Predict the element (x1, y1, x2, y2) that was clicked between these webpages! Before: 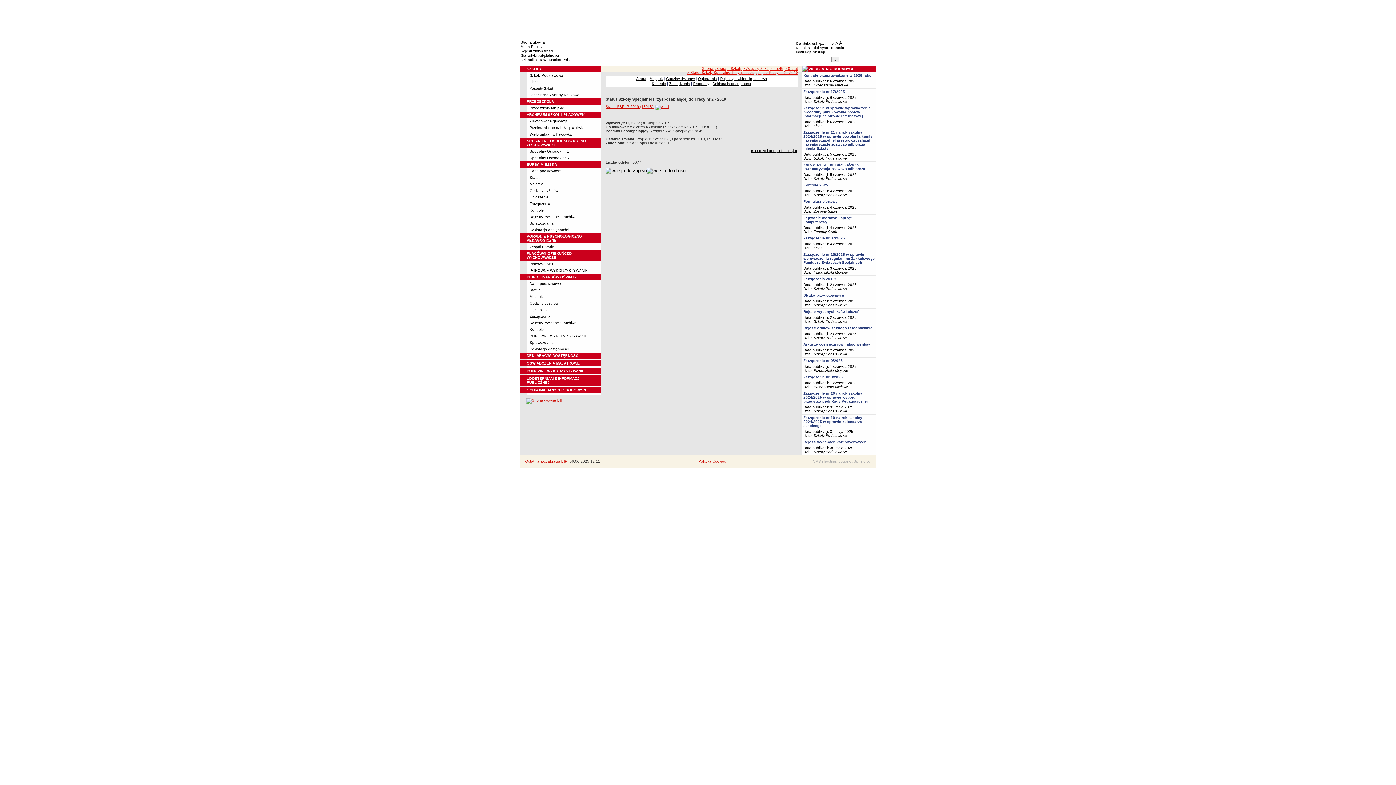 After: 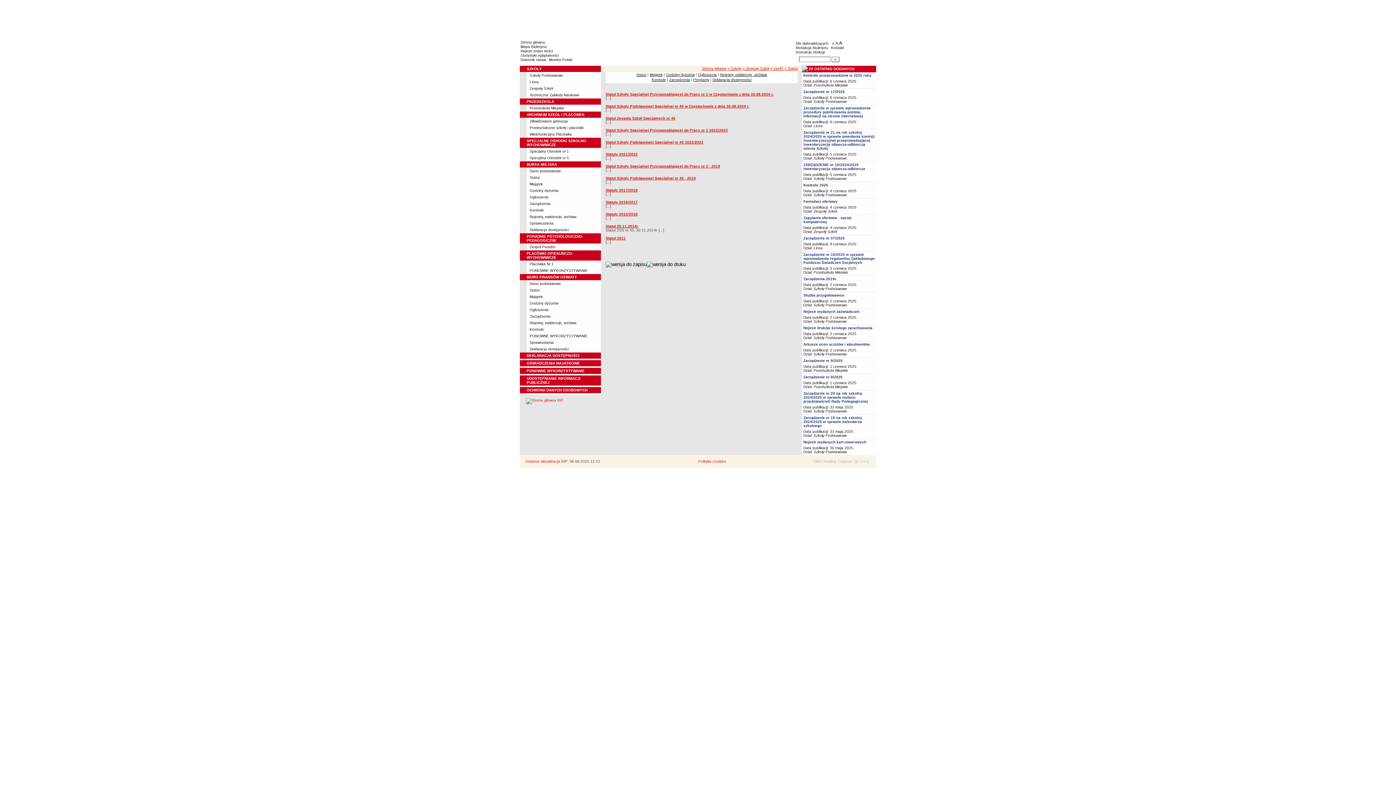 Action: bbox: (636, 76, 646, 80) label: Statut